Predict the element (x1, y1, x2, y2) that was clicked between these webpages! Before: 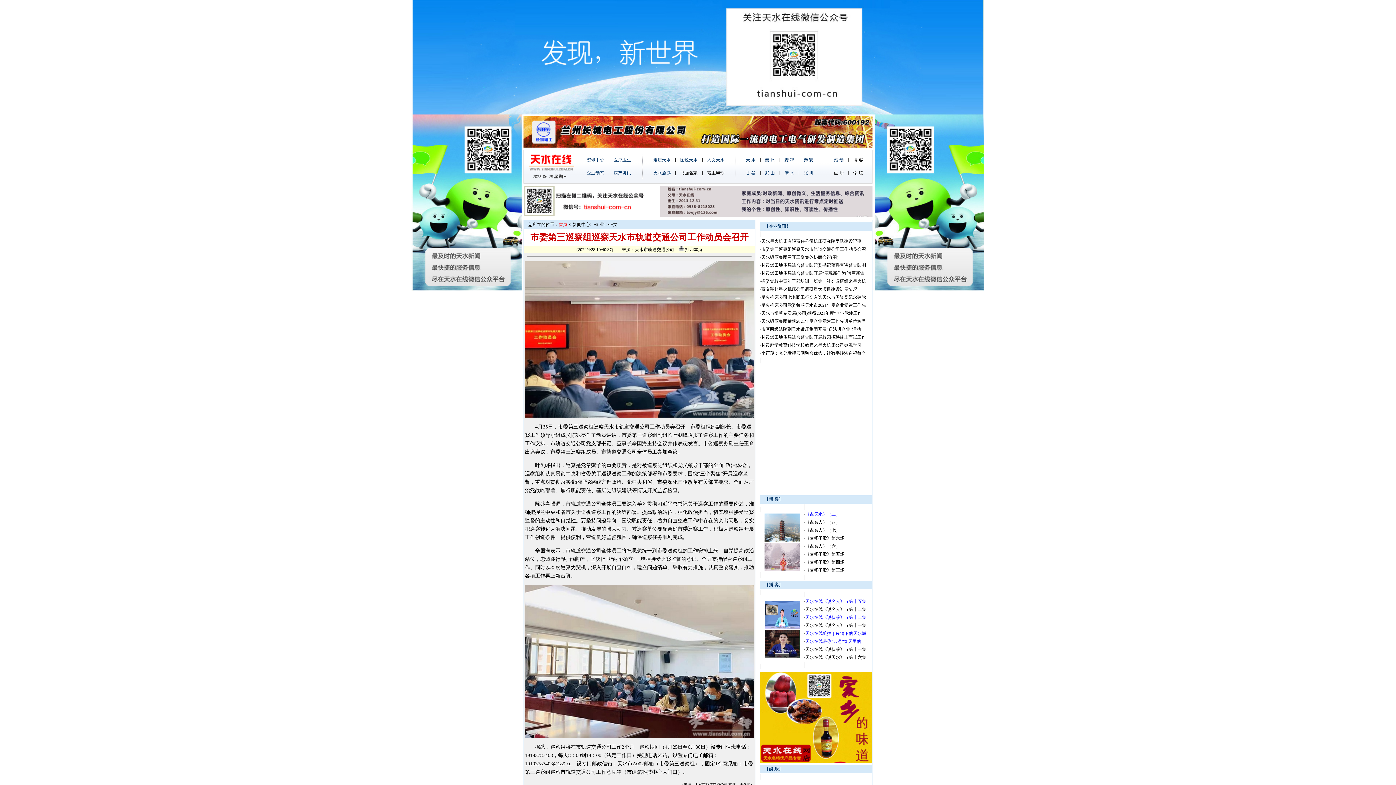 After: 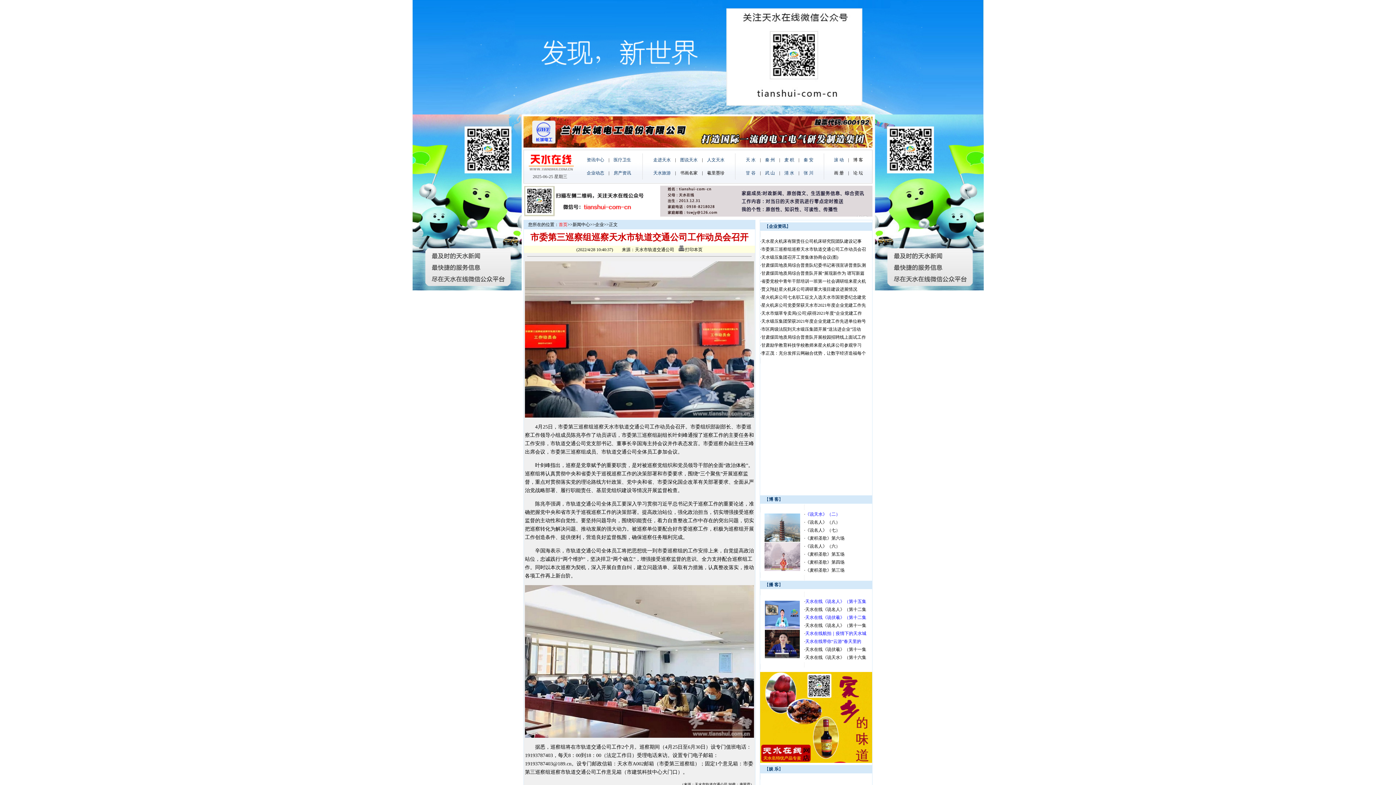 Action: label: 天水在线航拍｜疫情下的天水城 bbox: (805, 631, 866, 636)